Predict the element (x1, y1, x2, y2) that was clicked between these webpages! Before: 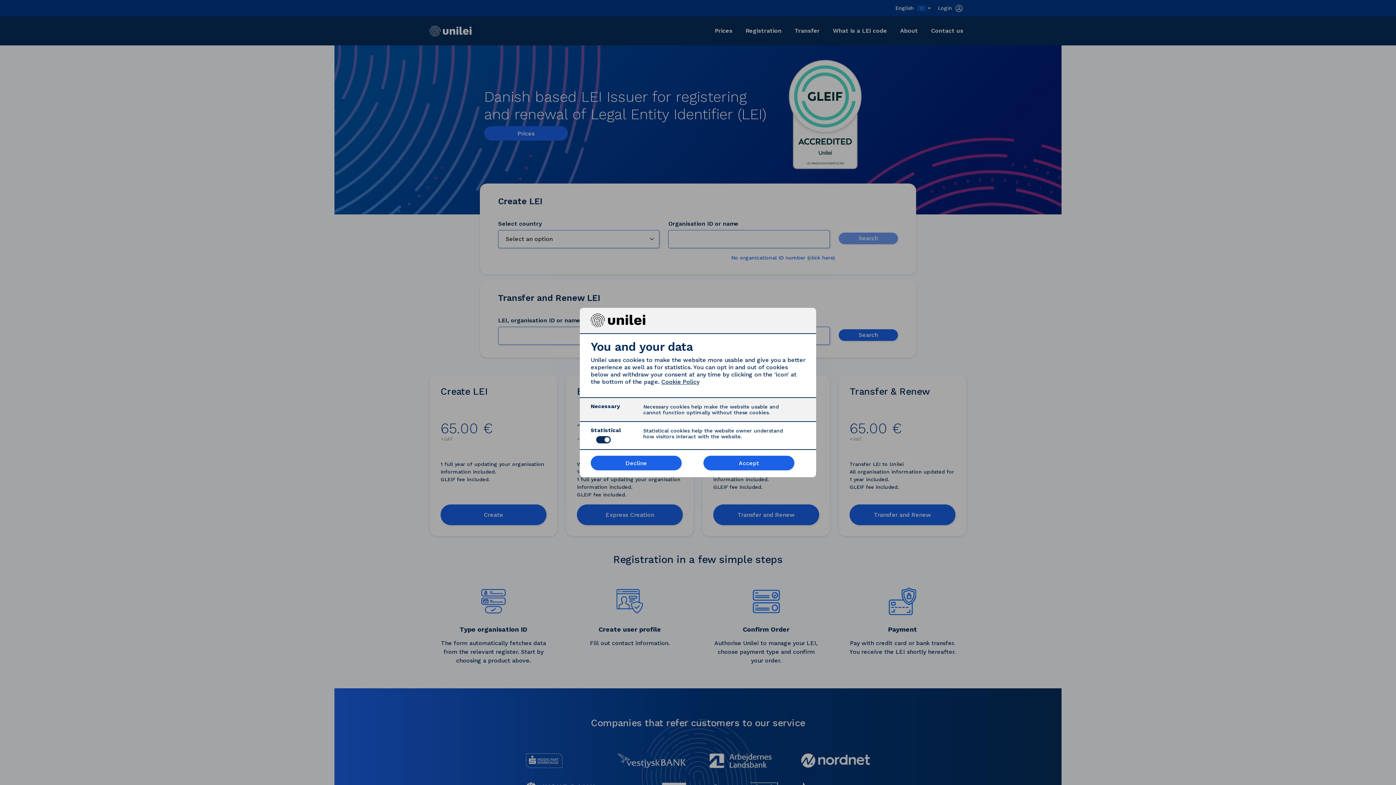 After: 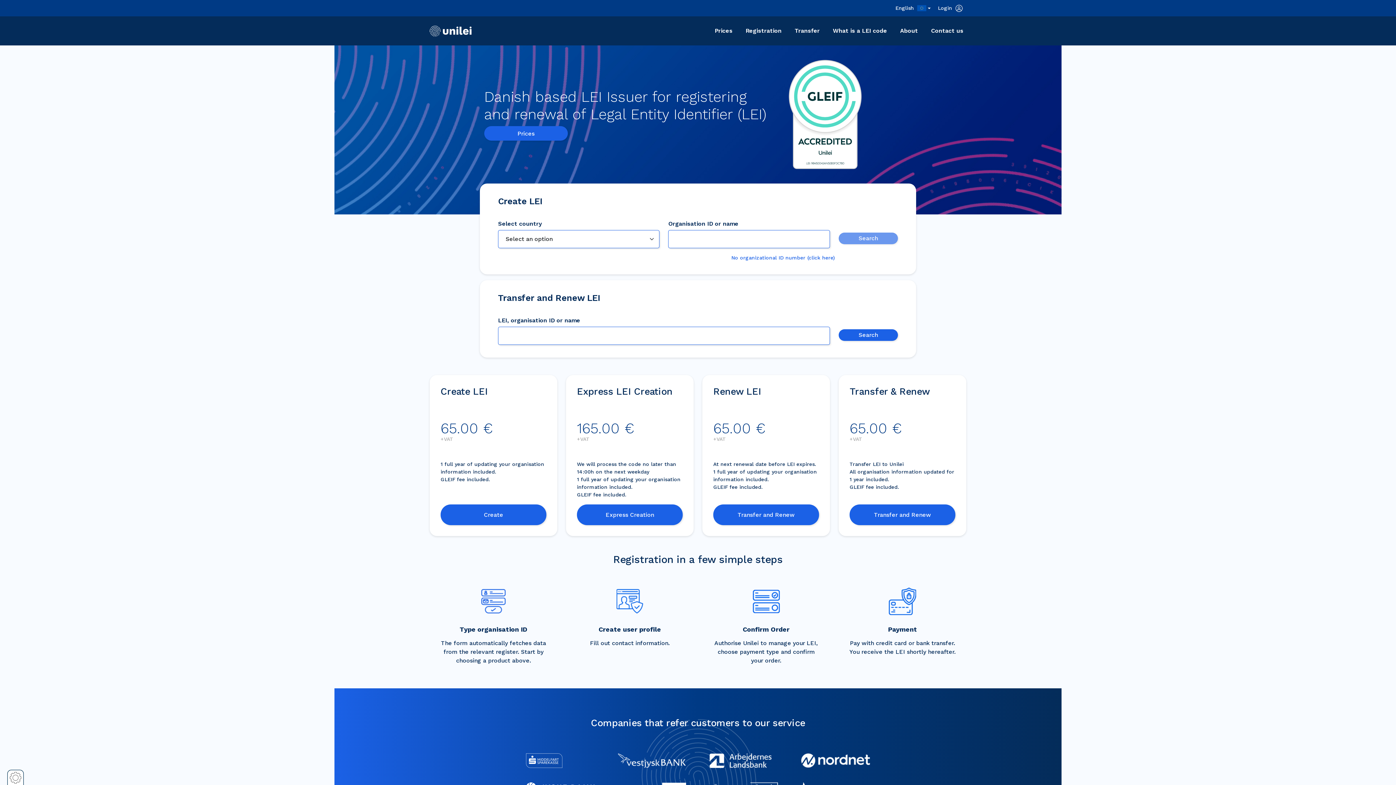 Action: label: Decline bbox: (590, 456, 681, 470)